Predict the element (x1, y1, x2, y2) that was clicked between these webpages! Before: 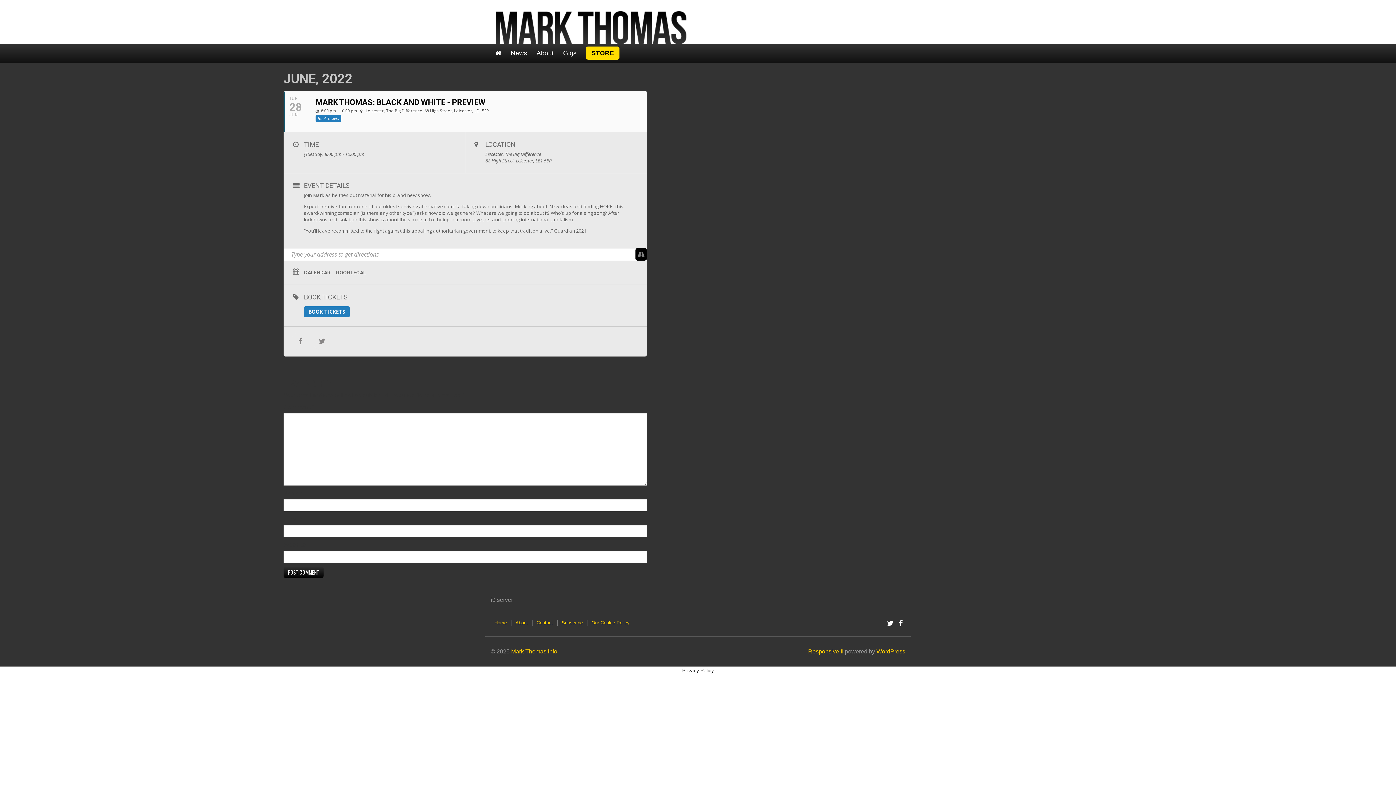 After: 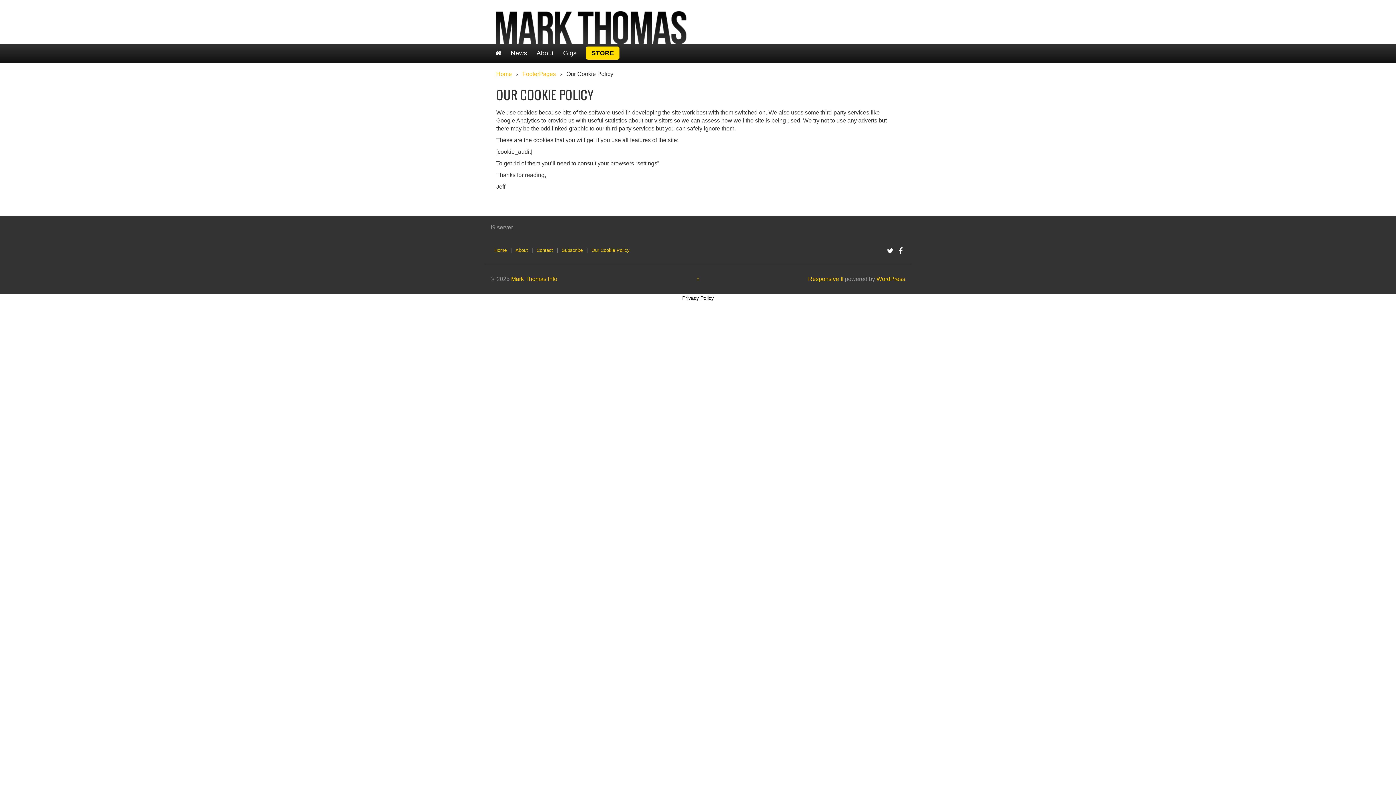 Action: label: Our Cookie Policy bbox: (591, 620, 629, 625)